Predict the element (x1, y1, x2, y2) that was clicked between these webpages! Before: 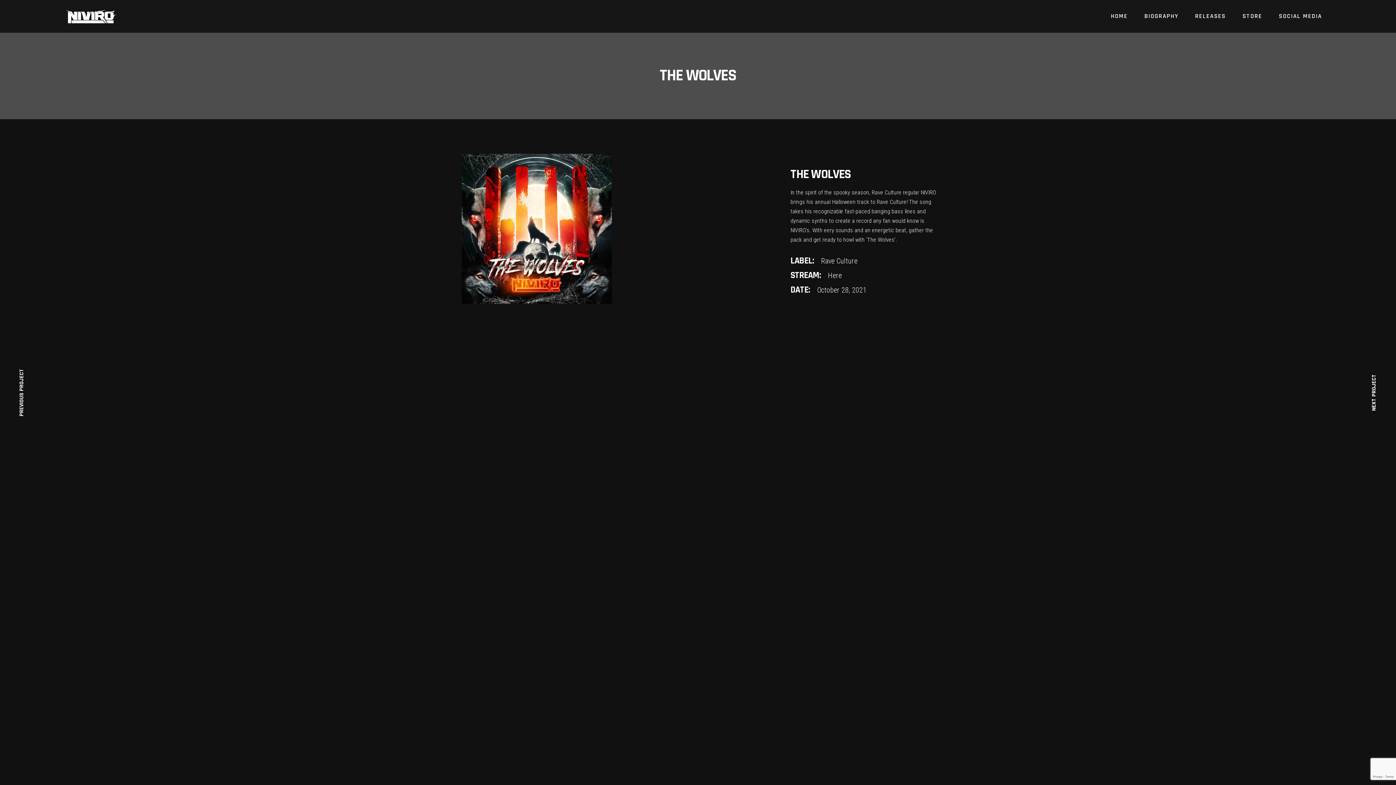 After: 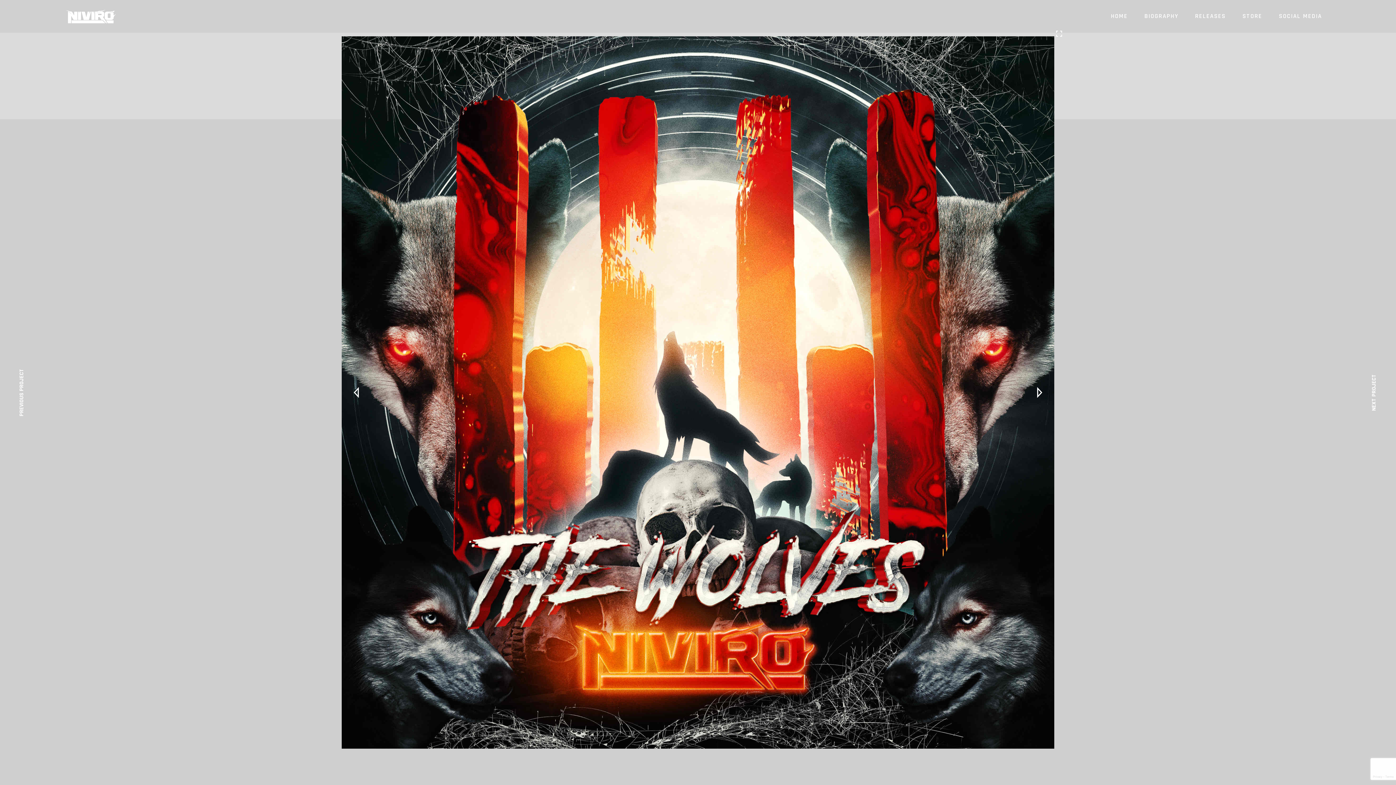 Action: bbox: (461, 153, 612, 304)